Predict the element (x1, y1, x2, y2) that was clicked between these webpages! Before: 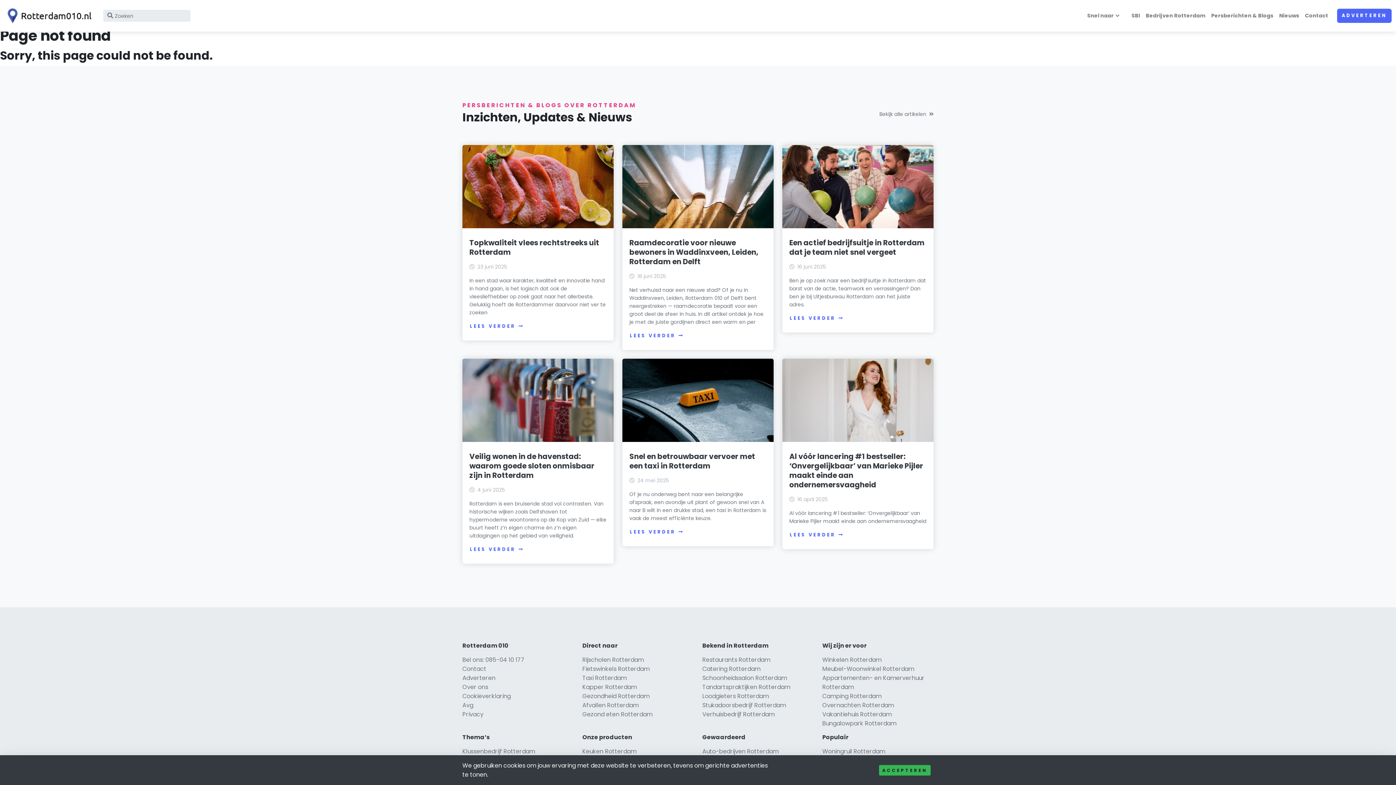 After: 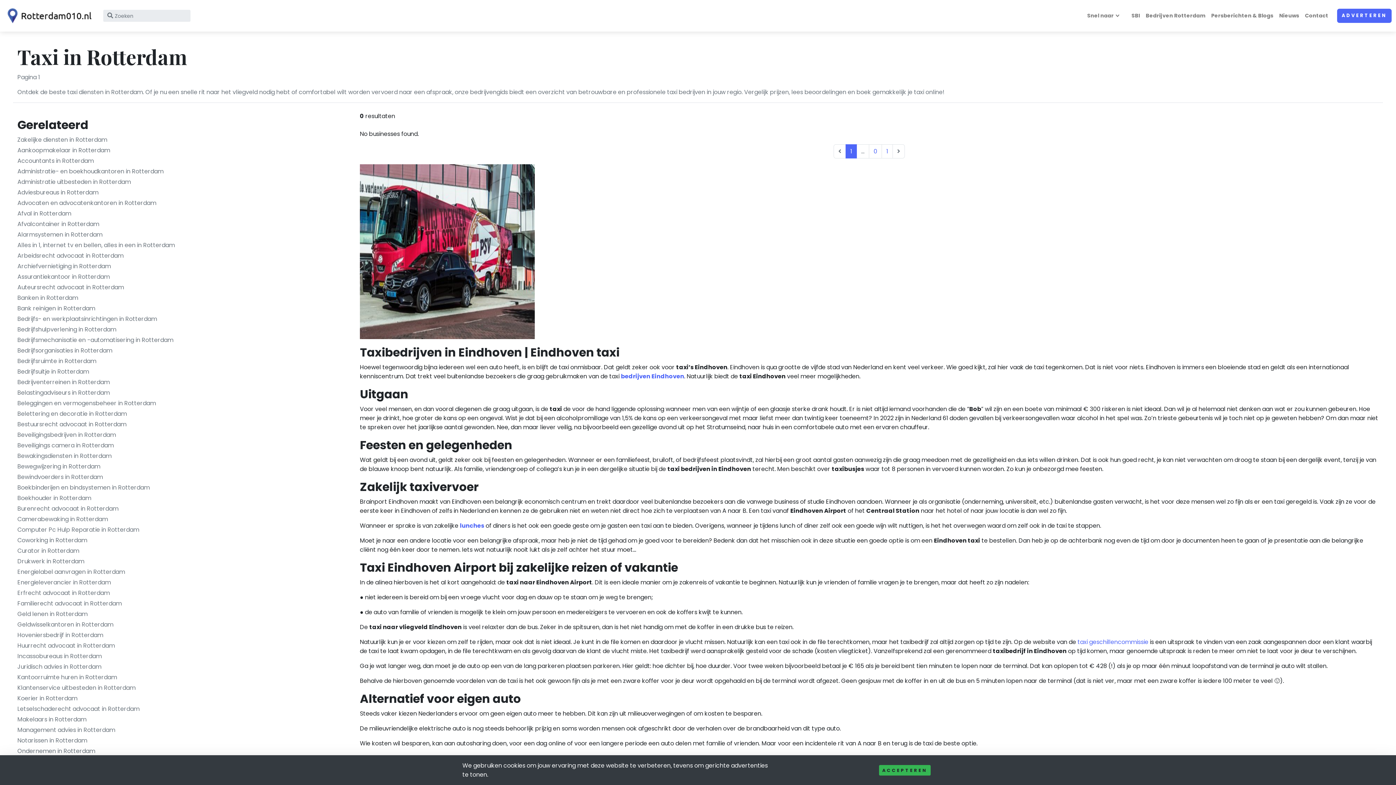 Action: bbox: (582, 674, 626, 682) label: Taxi Rotterdam